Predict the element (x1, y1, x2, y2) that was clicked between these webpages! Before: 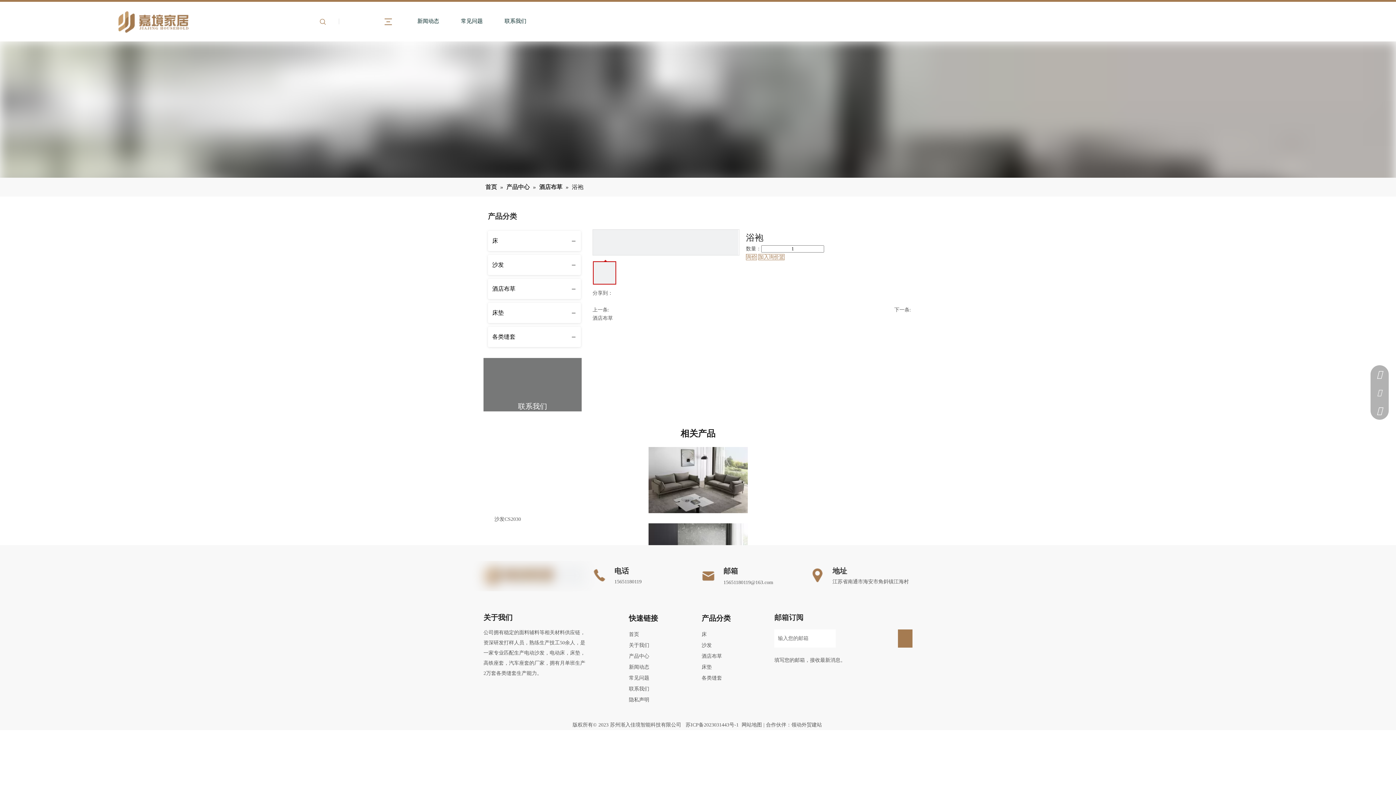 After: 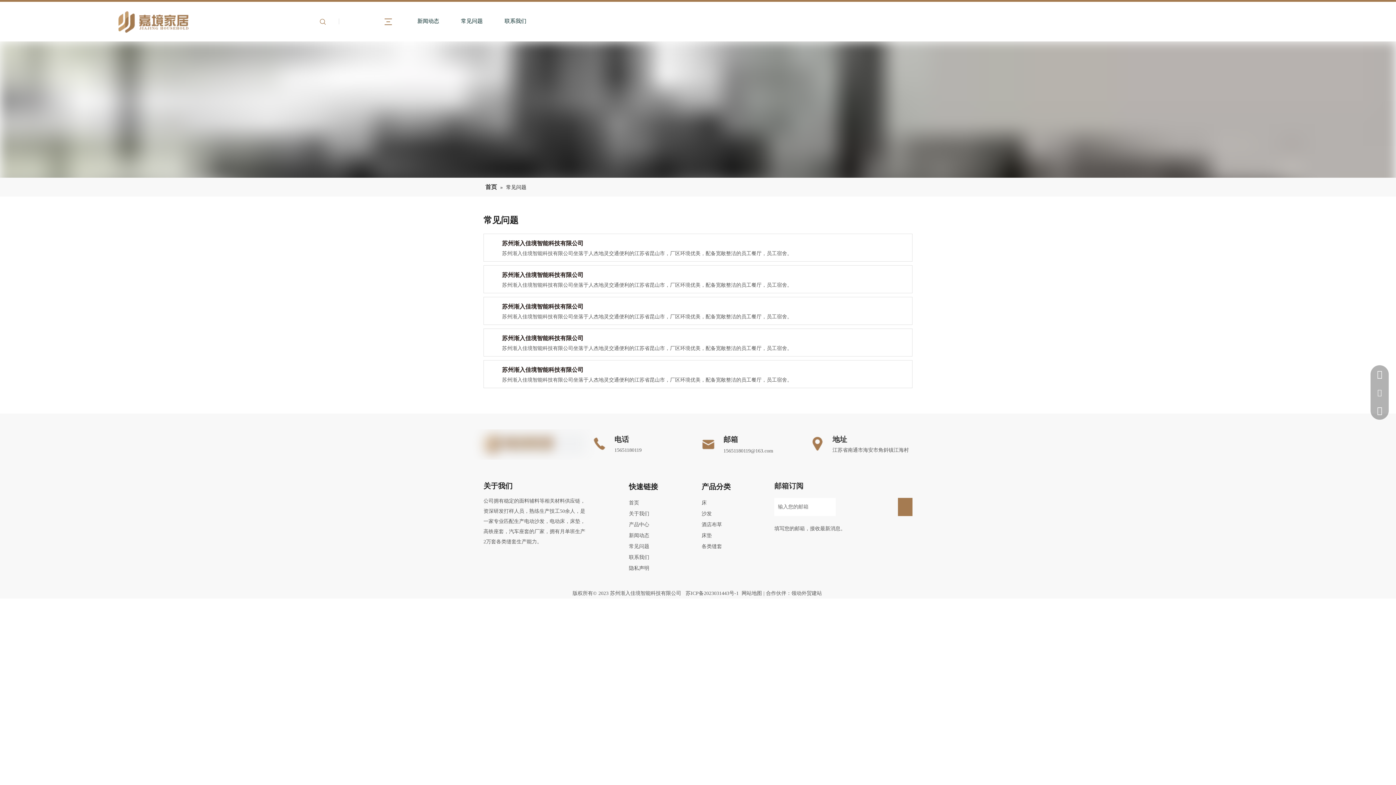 Action: label: 常见问题 bbox: (629, 675, 649, 681)